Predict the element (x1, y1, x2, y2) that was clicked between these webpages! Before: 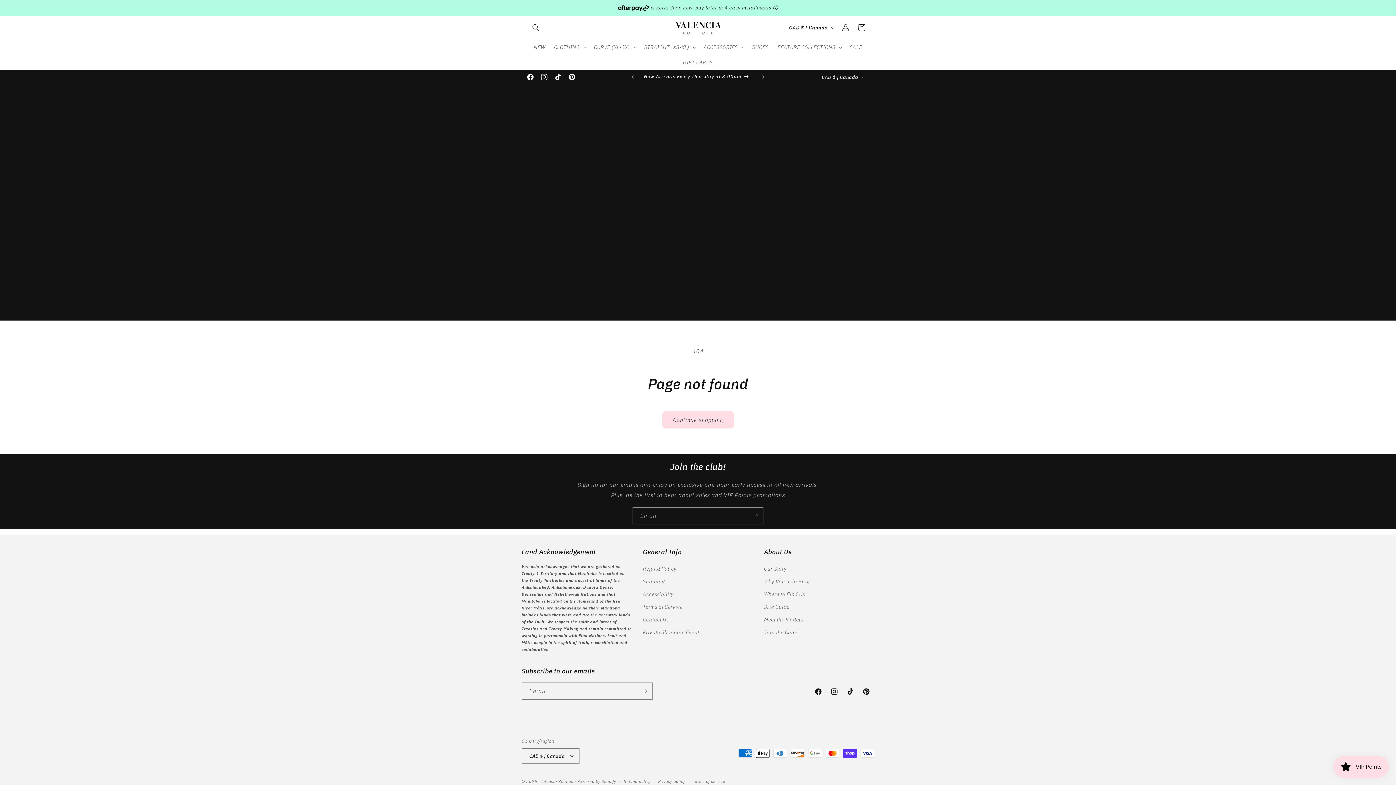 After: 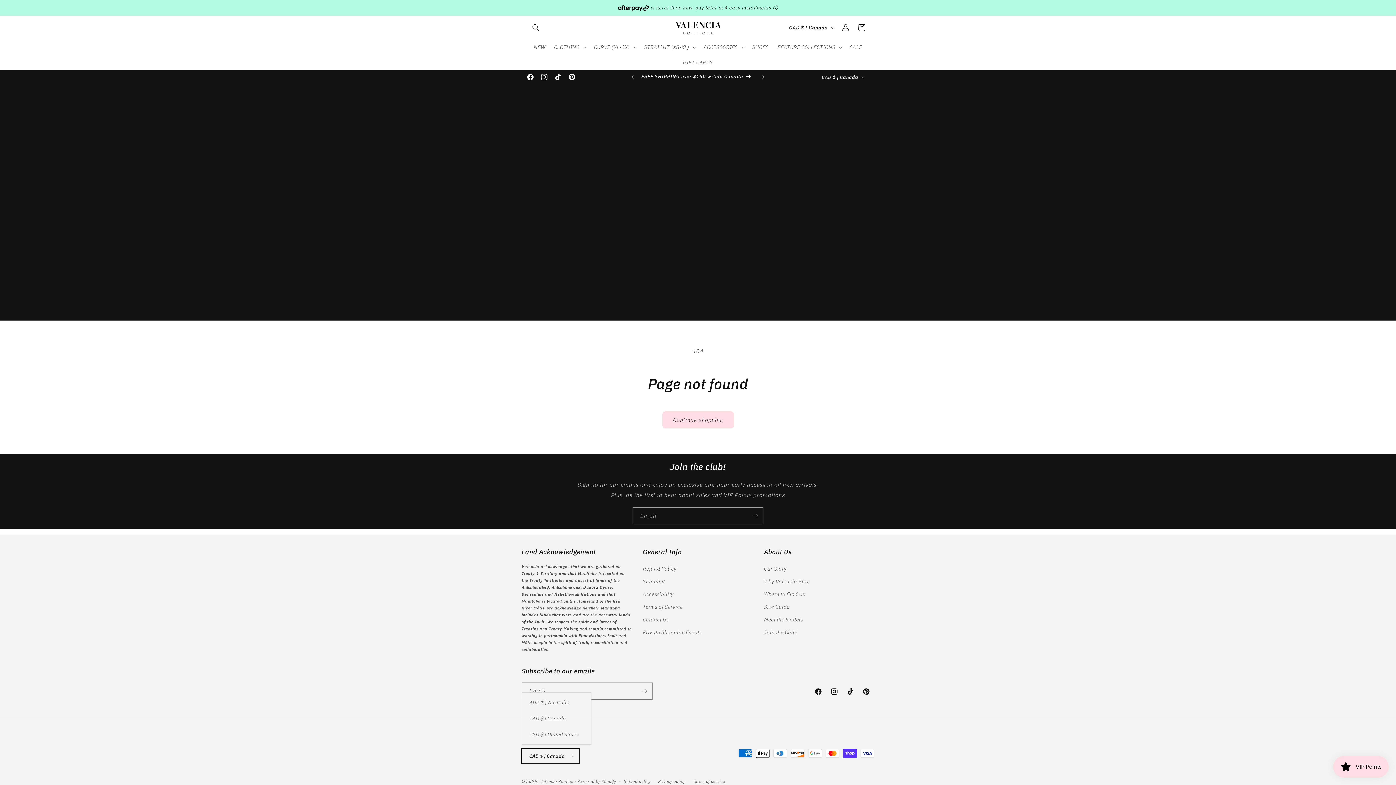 Action: label: CAD $ | Canada bbox: (521, 748, 579, 764)